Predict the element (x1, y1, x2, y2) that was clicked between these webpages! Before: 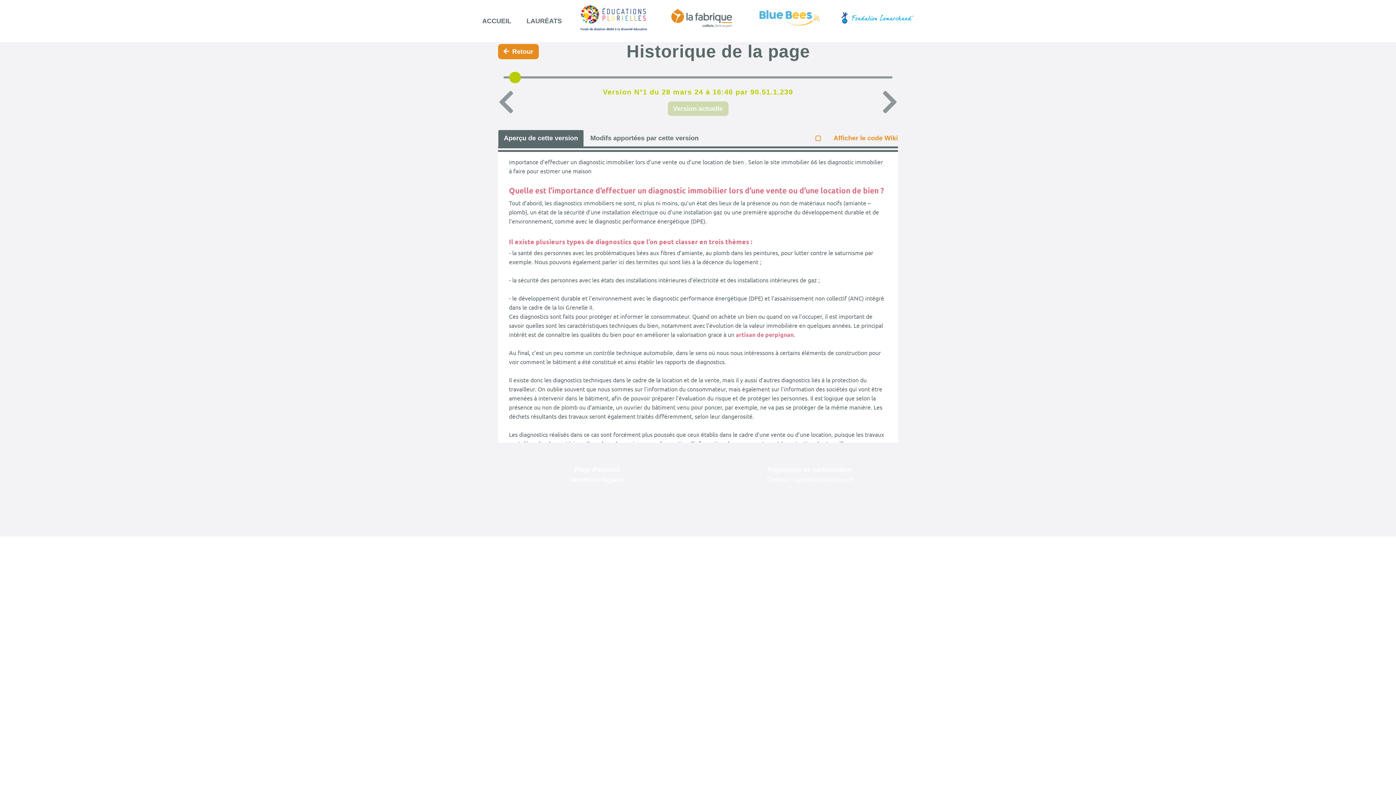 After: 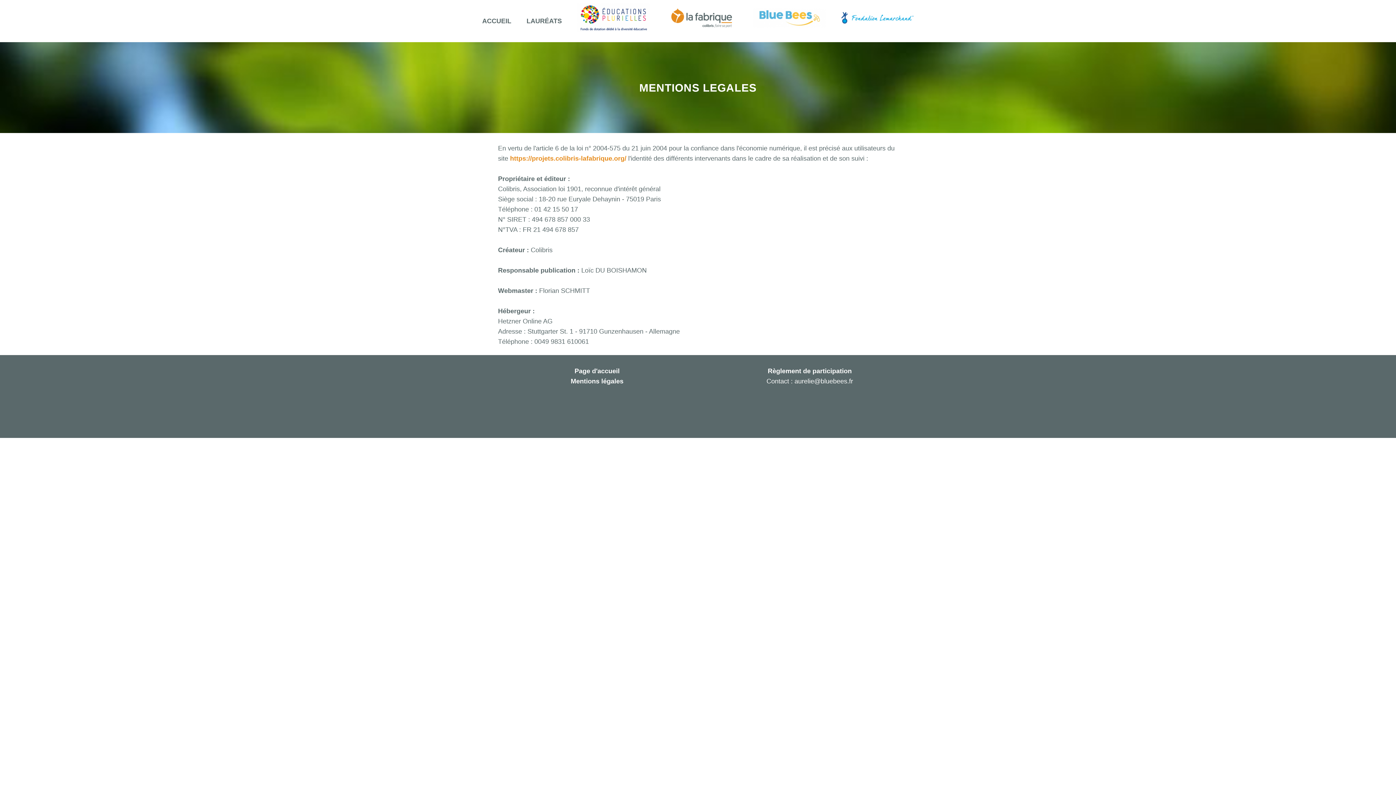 Action: bbox: (570, 476, 623, 483) label: Mentions légales